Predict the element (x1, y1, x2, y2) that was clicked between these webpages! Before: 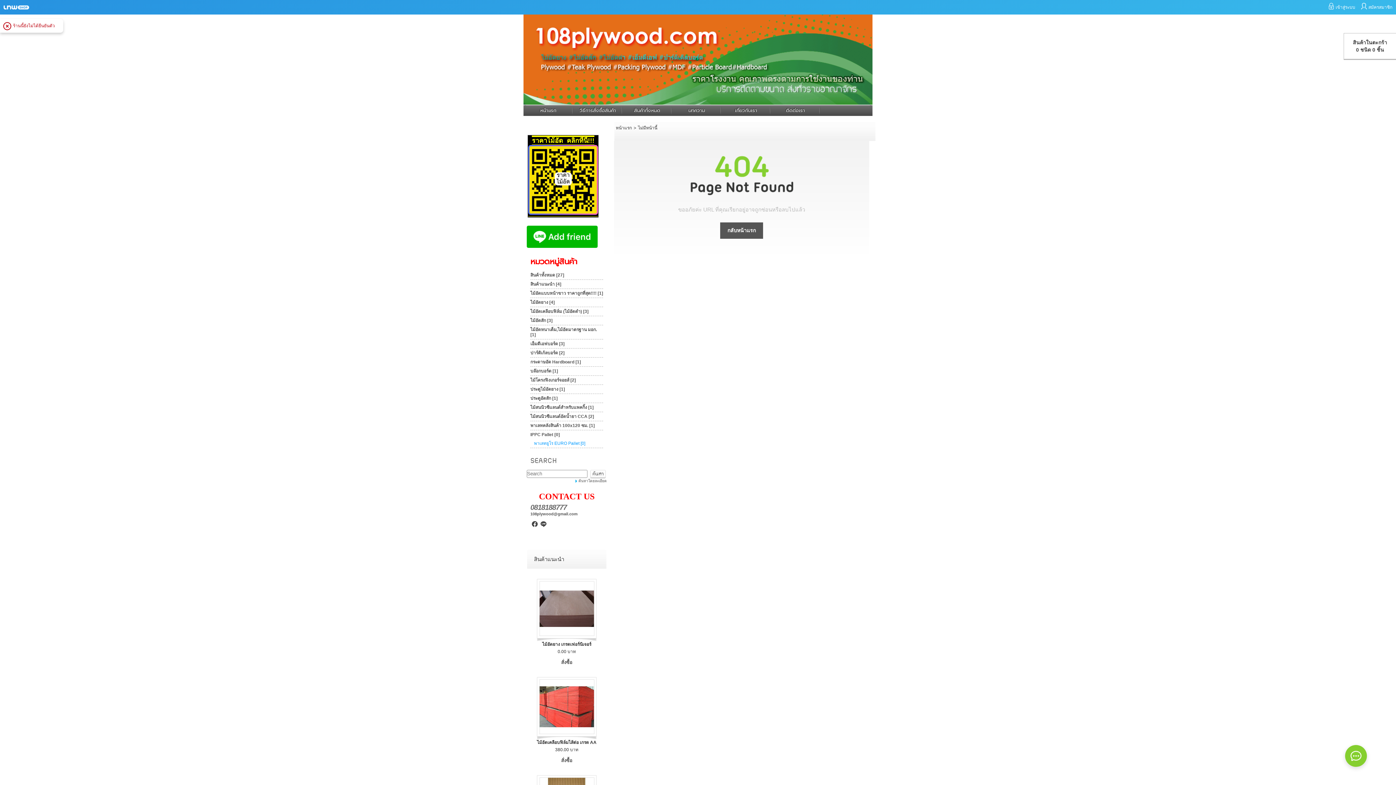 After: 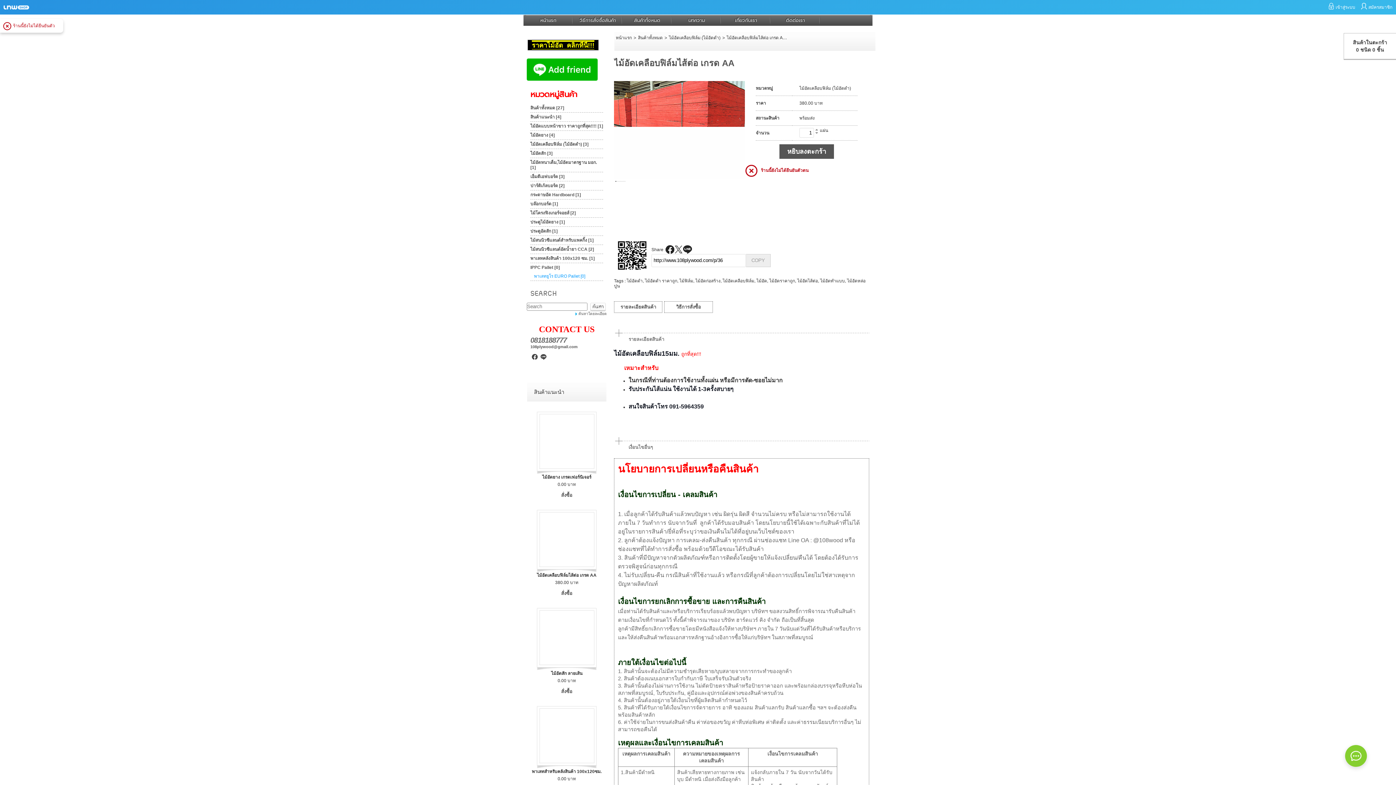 Action: bbox: (534, 674, 599, 739)